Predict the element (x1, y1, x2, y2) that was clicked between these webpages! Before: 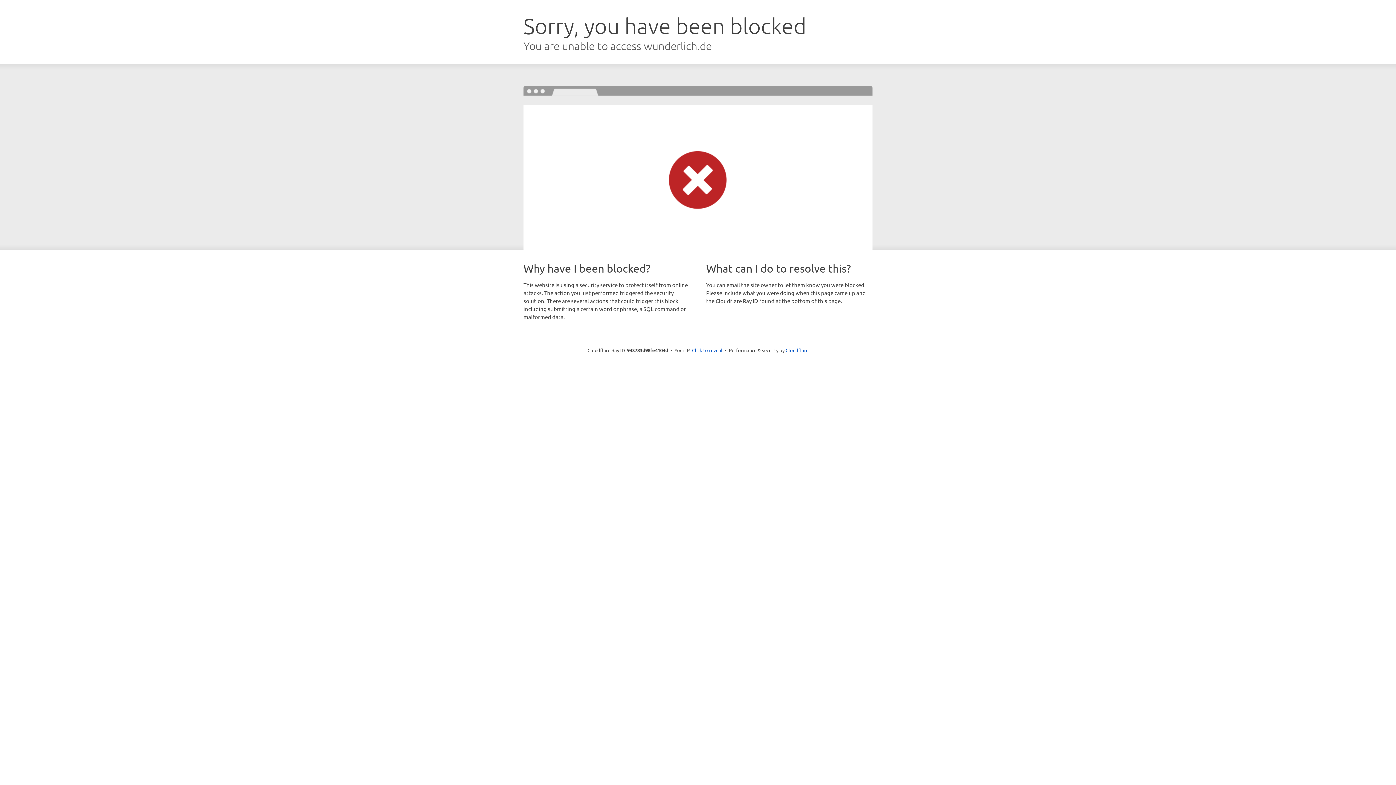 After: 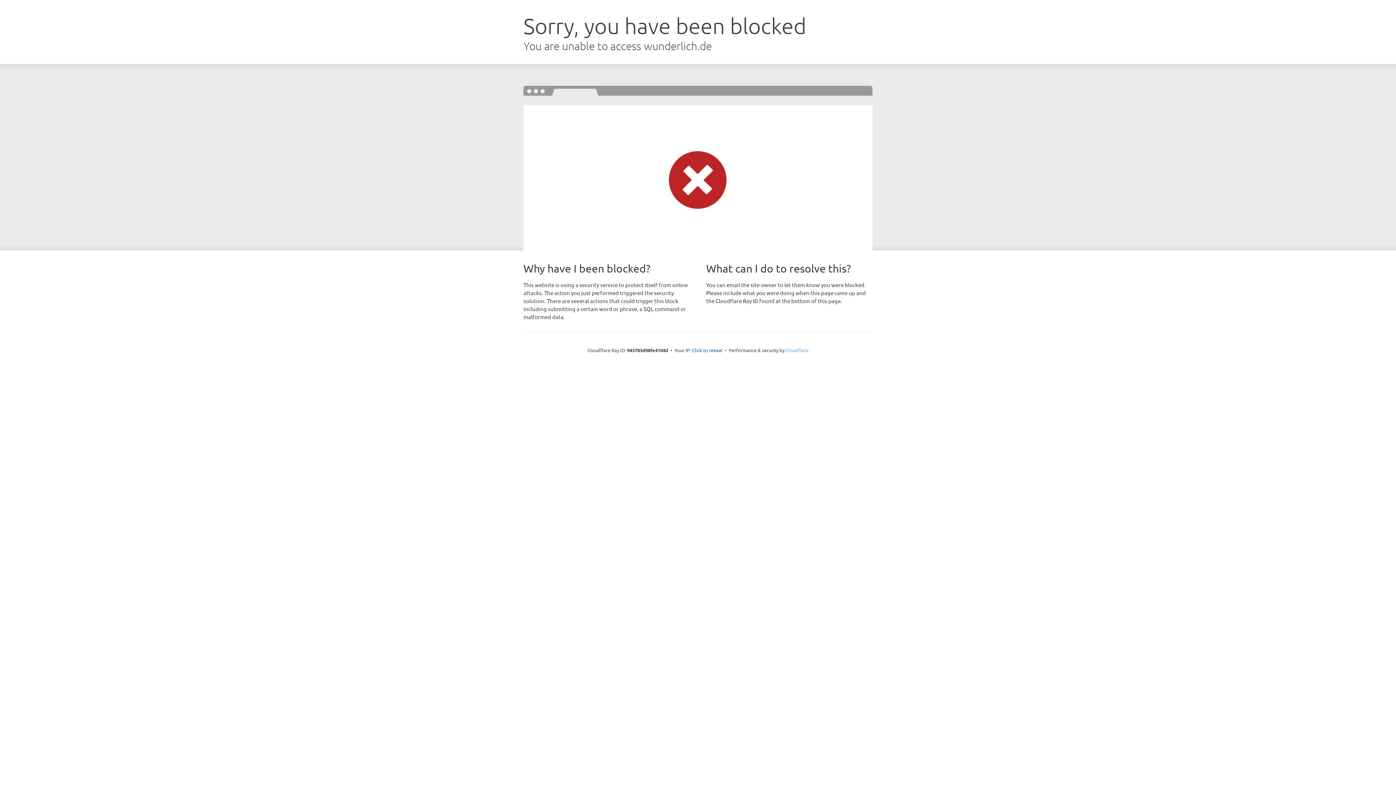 Action: bbox: (785, 347, 808, 353) label: Cloudflare